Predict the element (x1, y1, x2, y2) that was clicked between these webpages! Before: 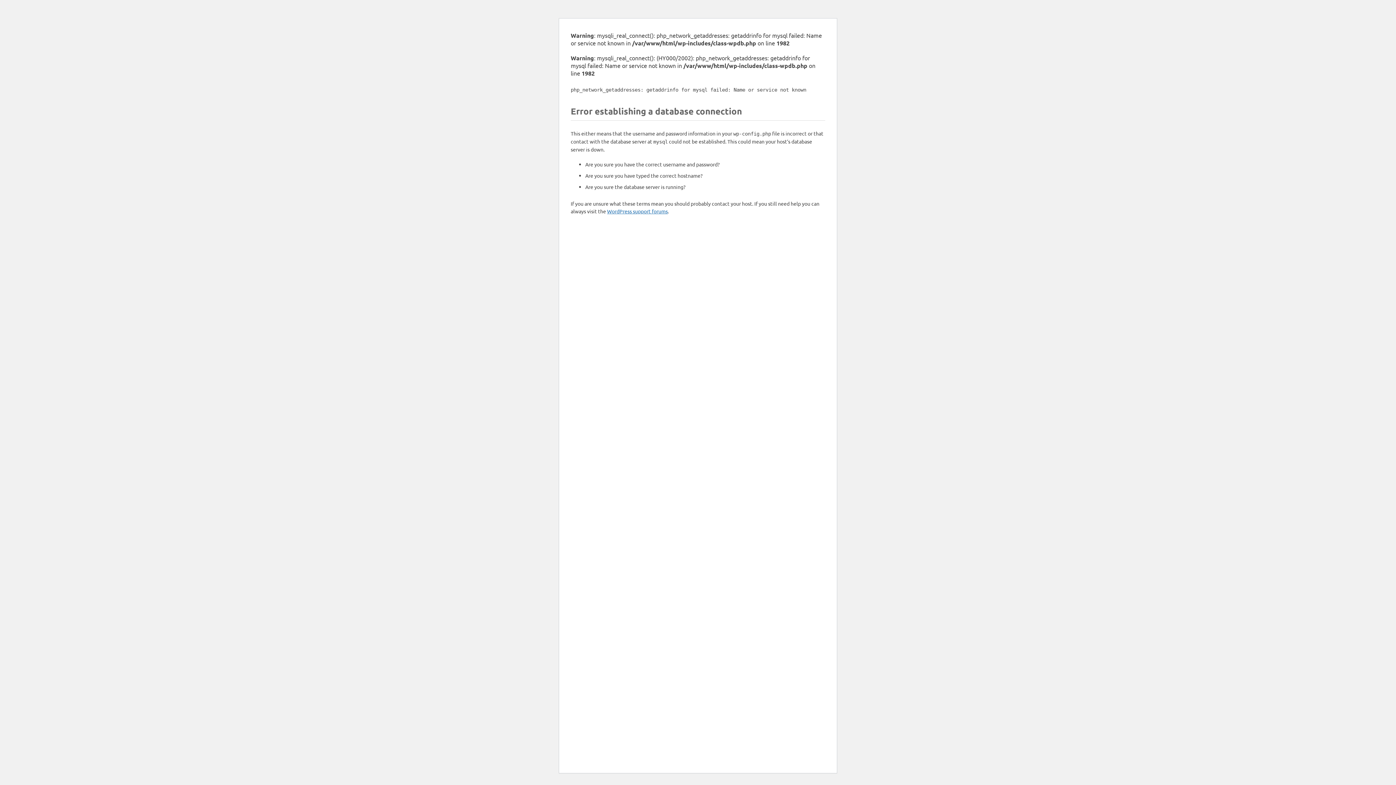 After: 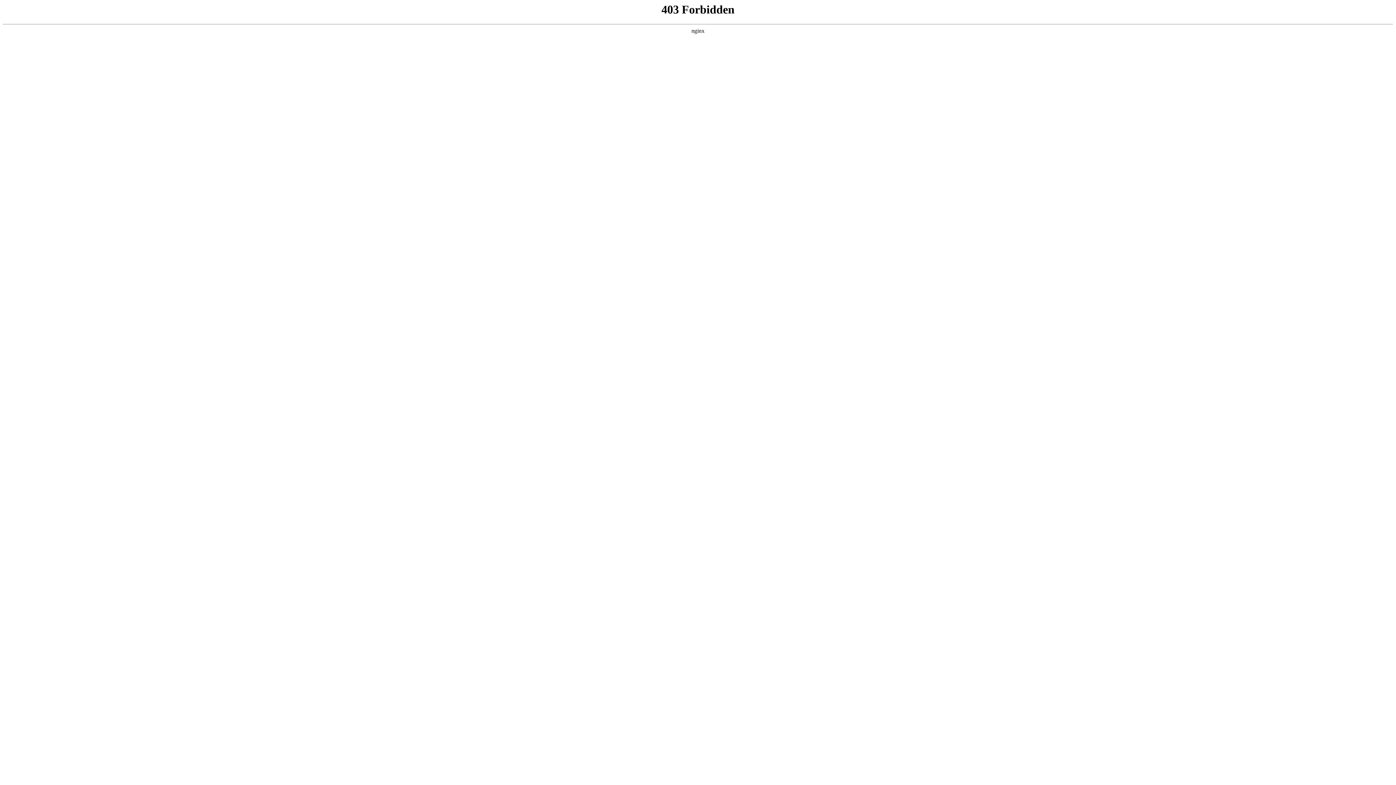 Action: label: WordPress support forums bbox: (607, 208, 668, 214)